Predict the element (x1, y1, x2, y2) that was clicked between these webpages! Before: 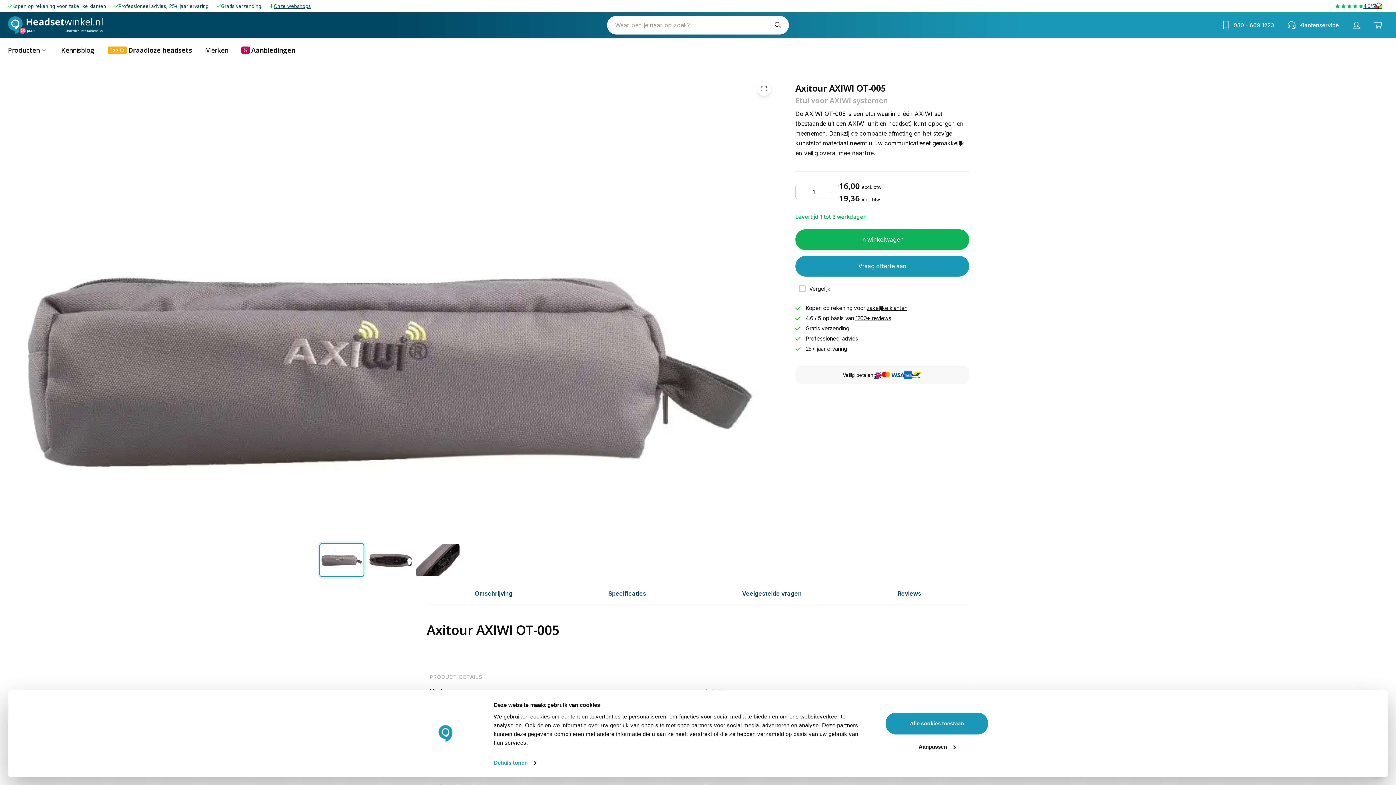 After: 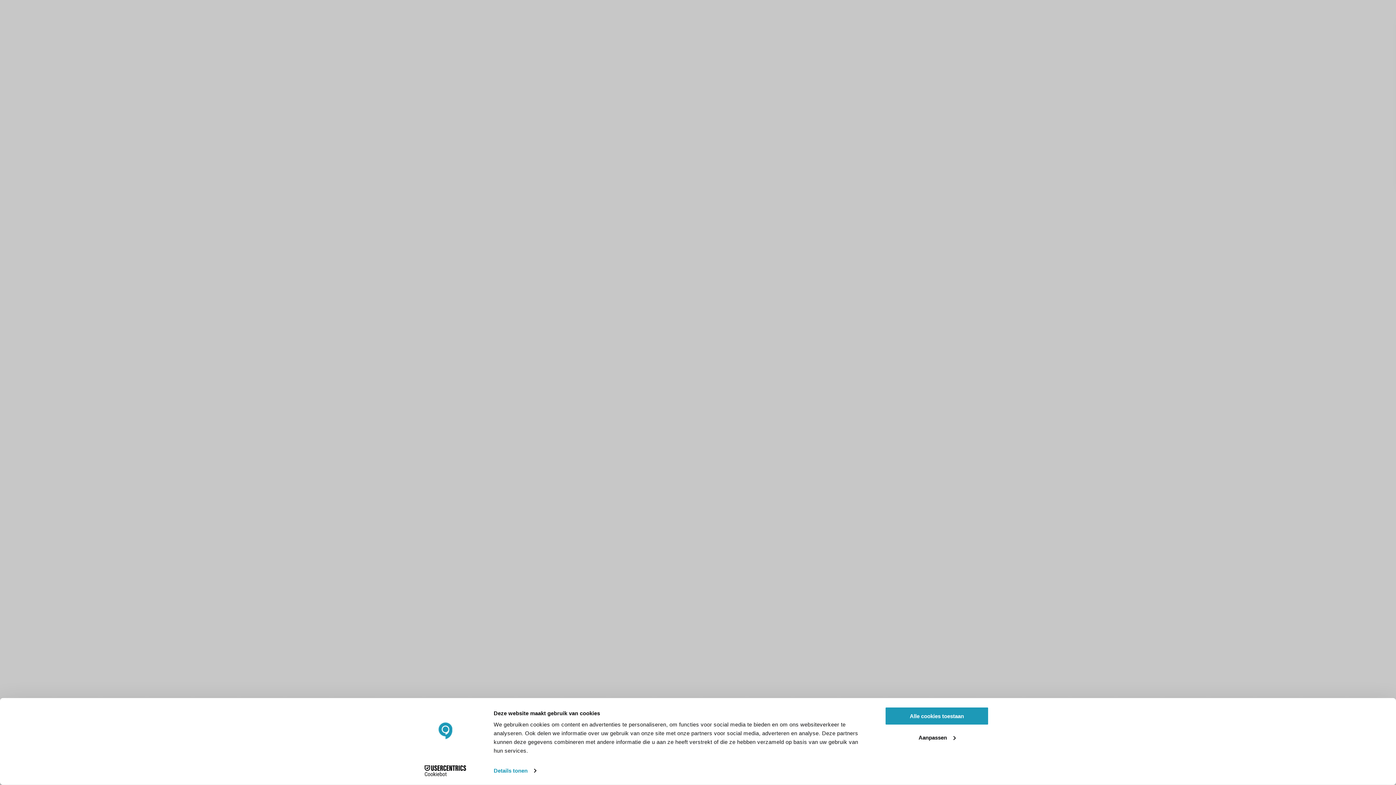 Action: bbox: (866, 304, 907, 311) label: zakelijke klanten